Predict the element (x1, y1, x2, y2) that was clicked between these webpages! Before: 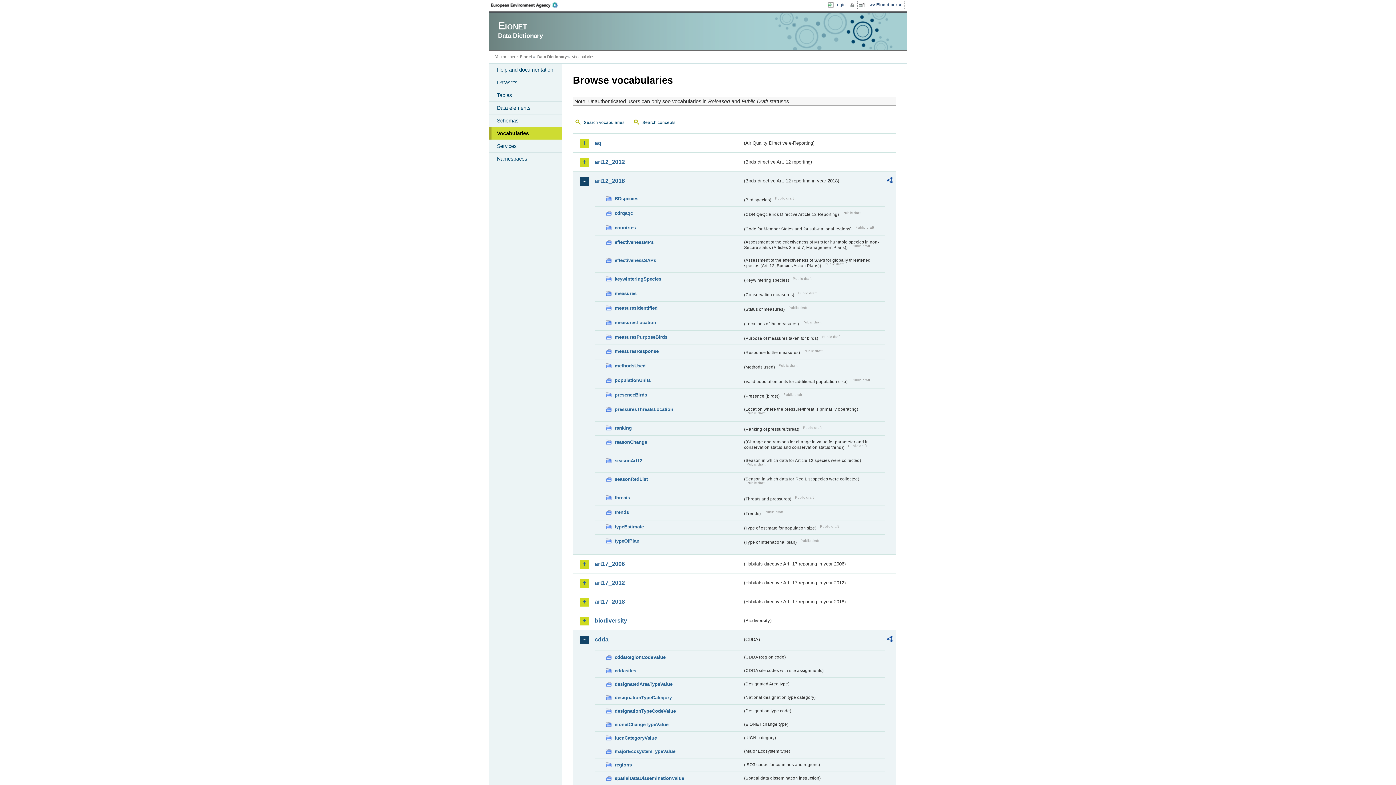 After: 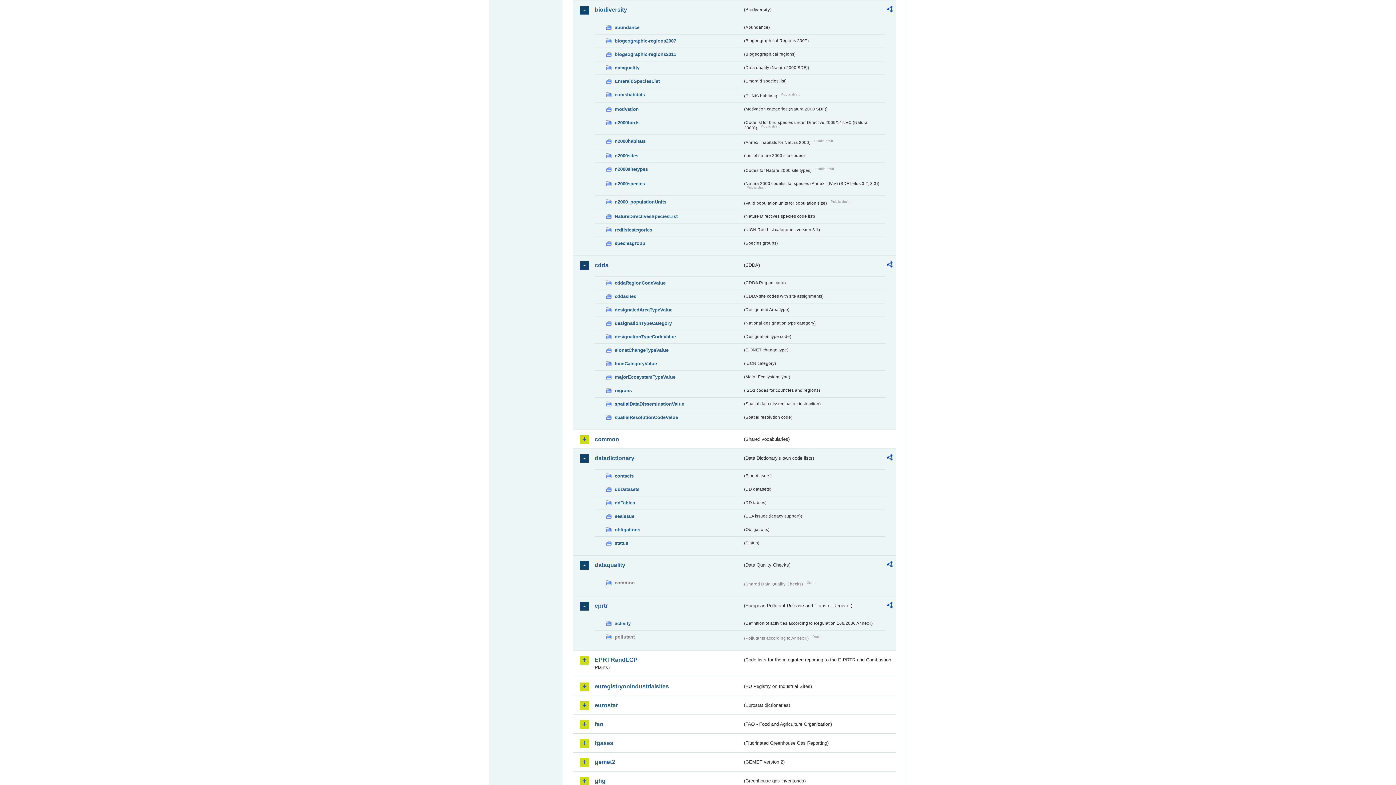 Action: bbox: (594, 617, 742, 624) label: biodiversity